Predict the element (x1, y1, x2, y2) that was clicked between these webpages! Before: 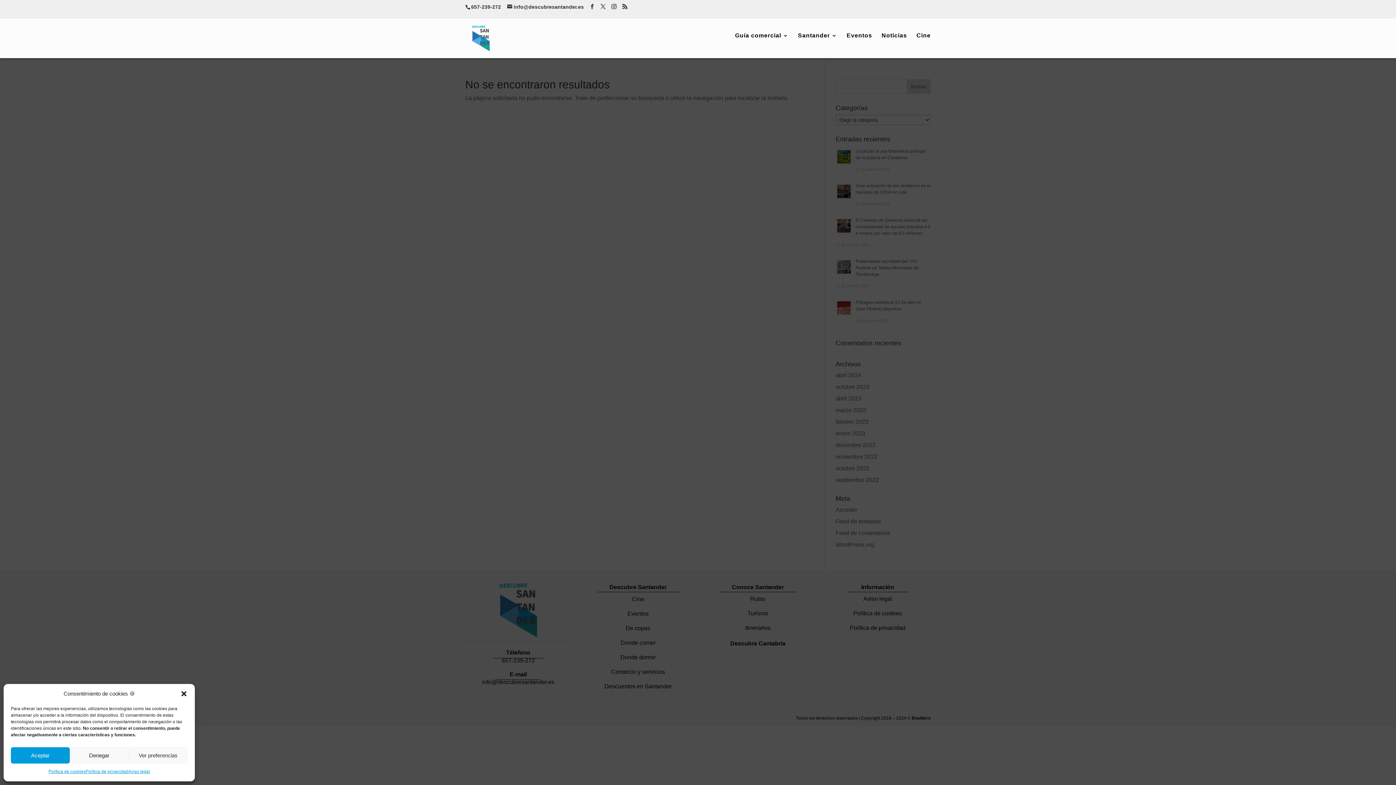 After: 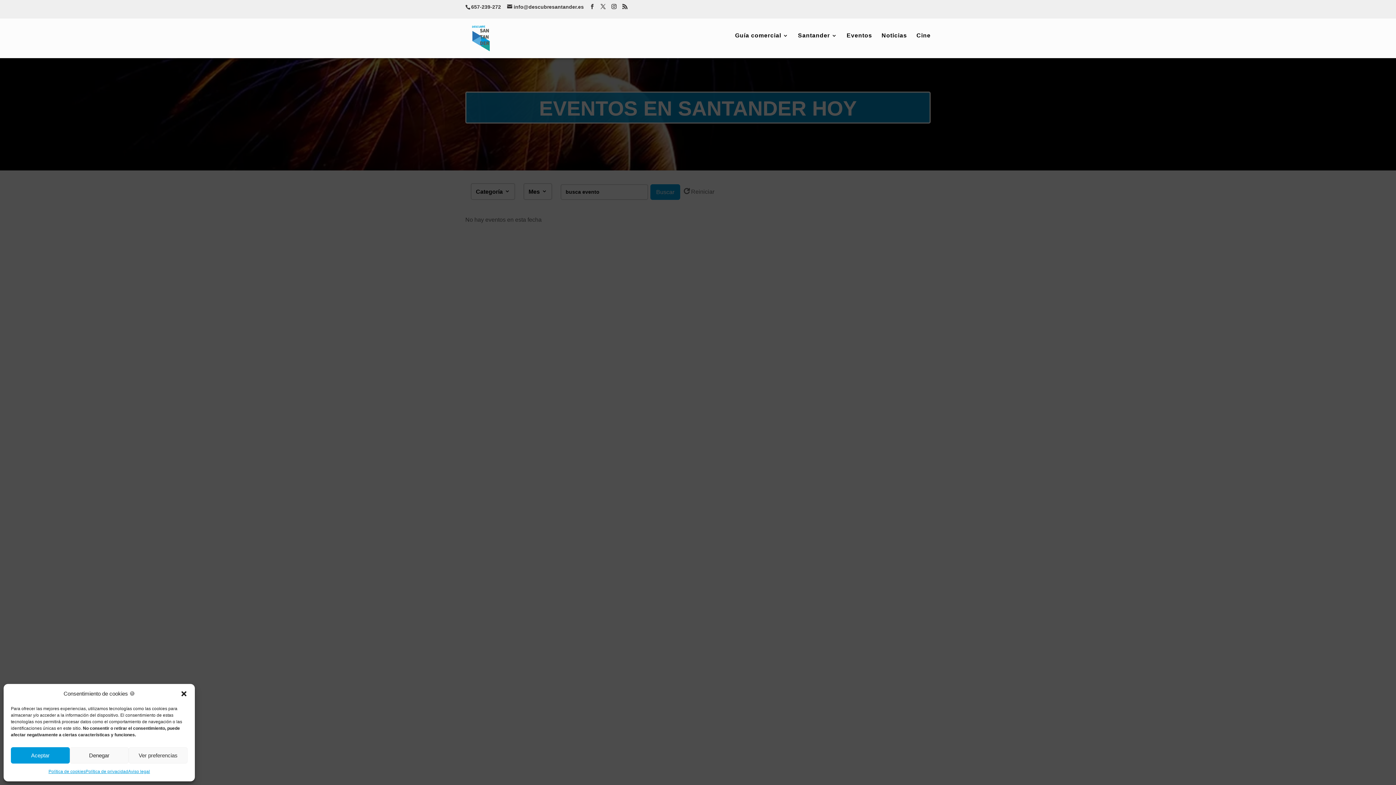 Action: label: Eventos bbox: (846, 33, 872, 52)